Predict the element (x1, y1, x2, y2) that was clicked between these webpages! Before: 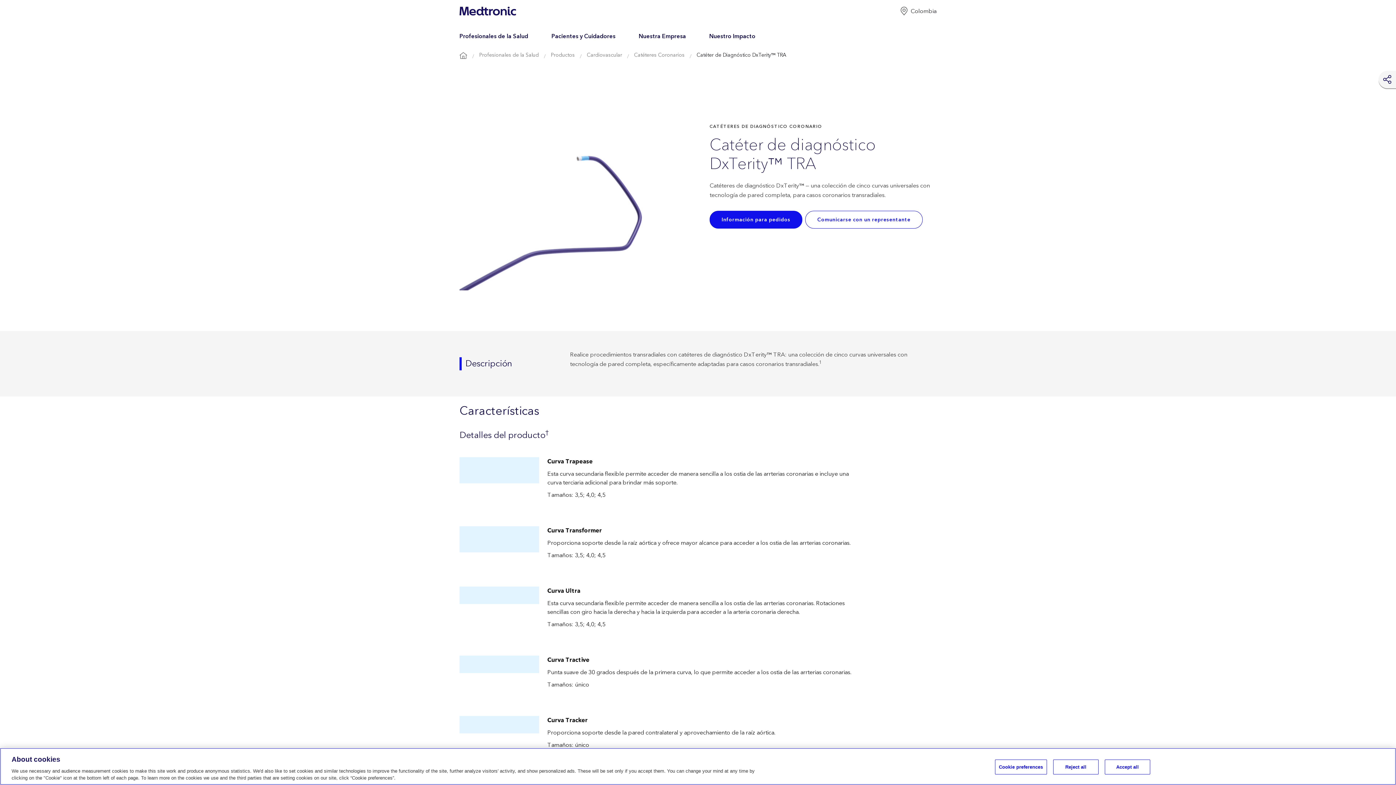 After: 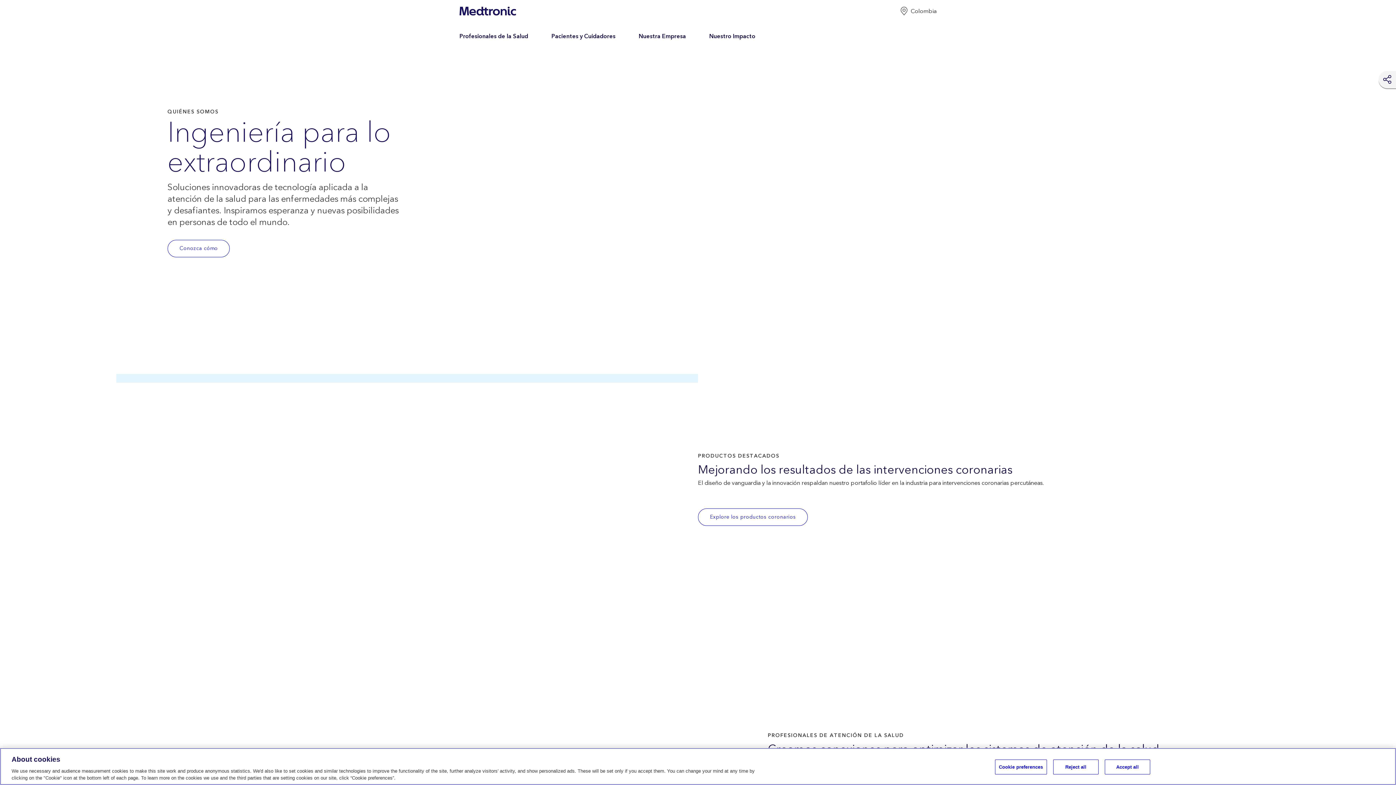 Action: label: Medtronic bbox: (459, 6, 516, 15)